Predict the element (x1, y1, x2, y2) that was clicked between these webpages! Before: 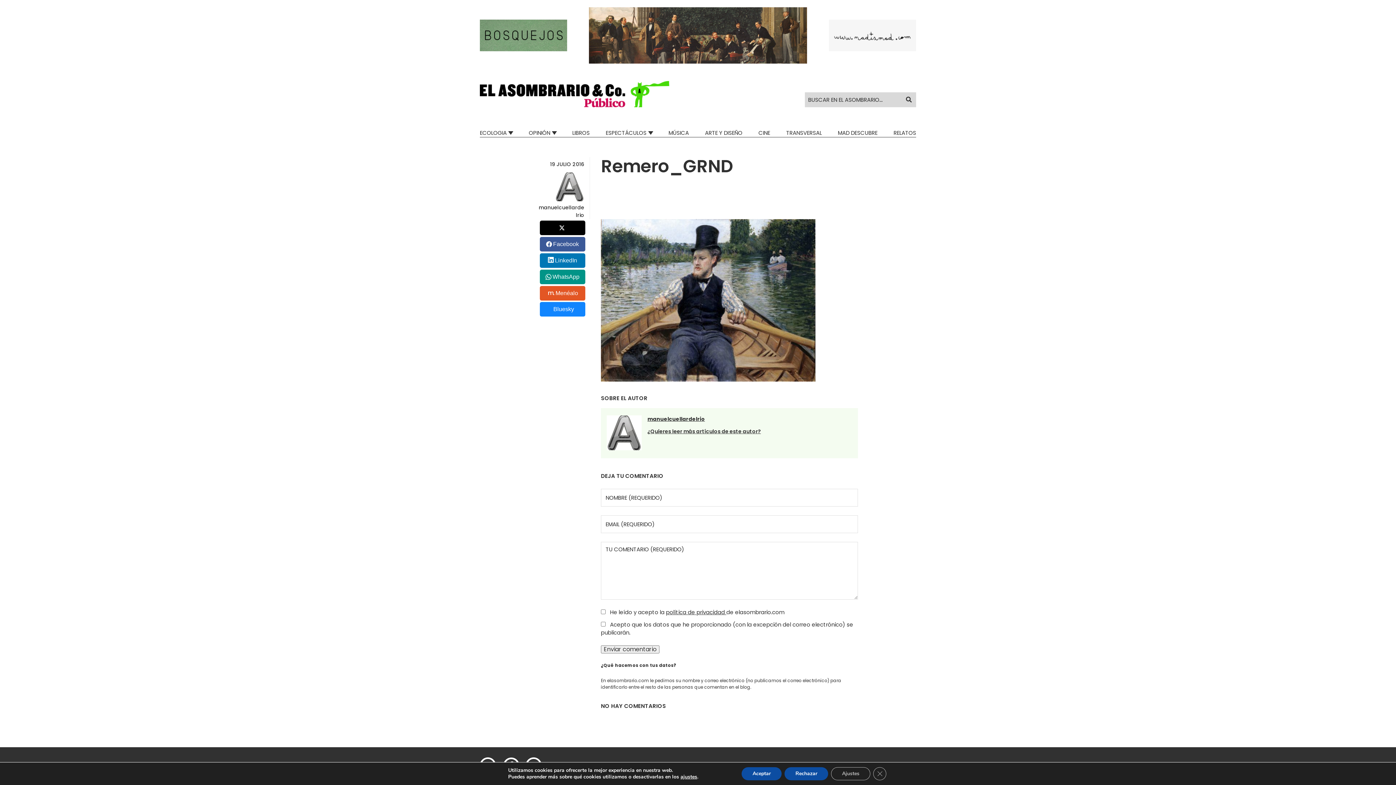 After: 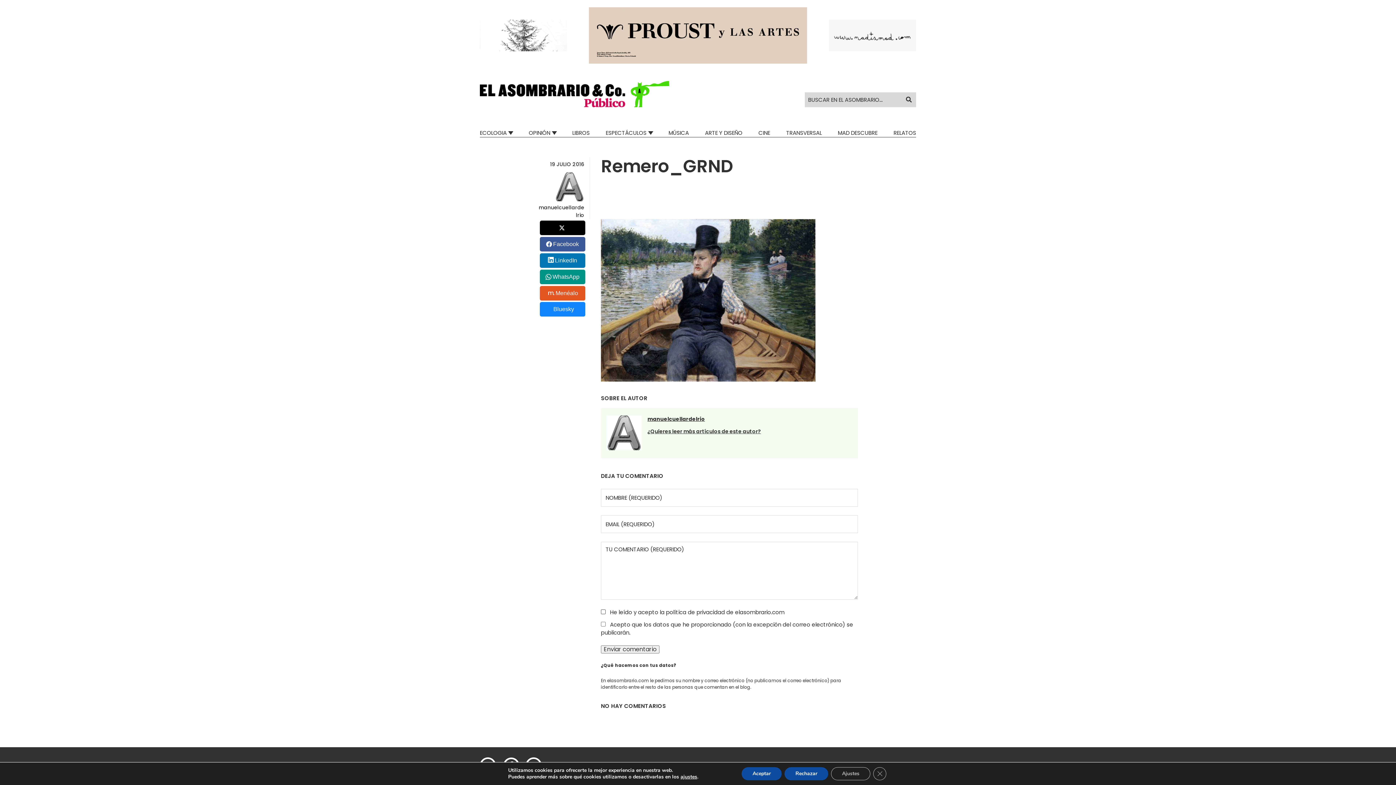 Action: bbox: (666, 608, 726, 616) label: política de privacidad 